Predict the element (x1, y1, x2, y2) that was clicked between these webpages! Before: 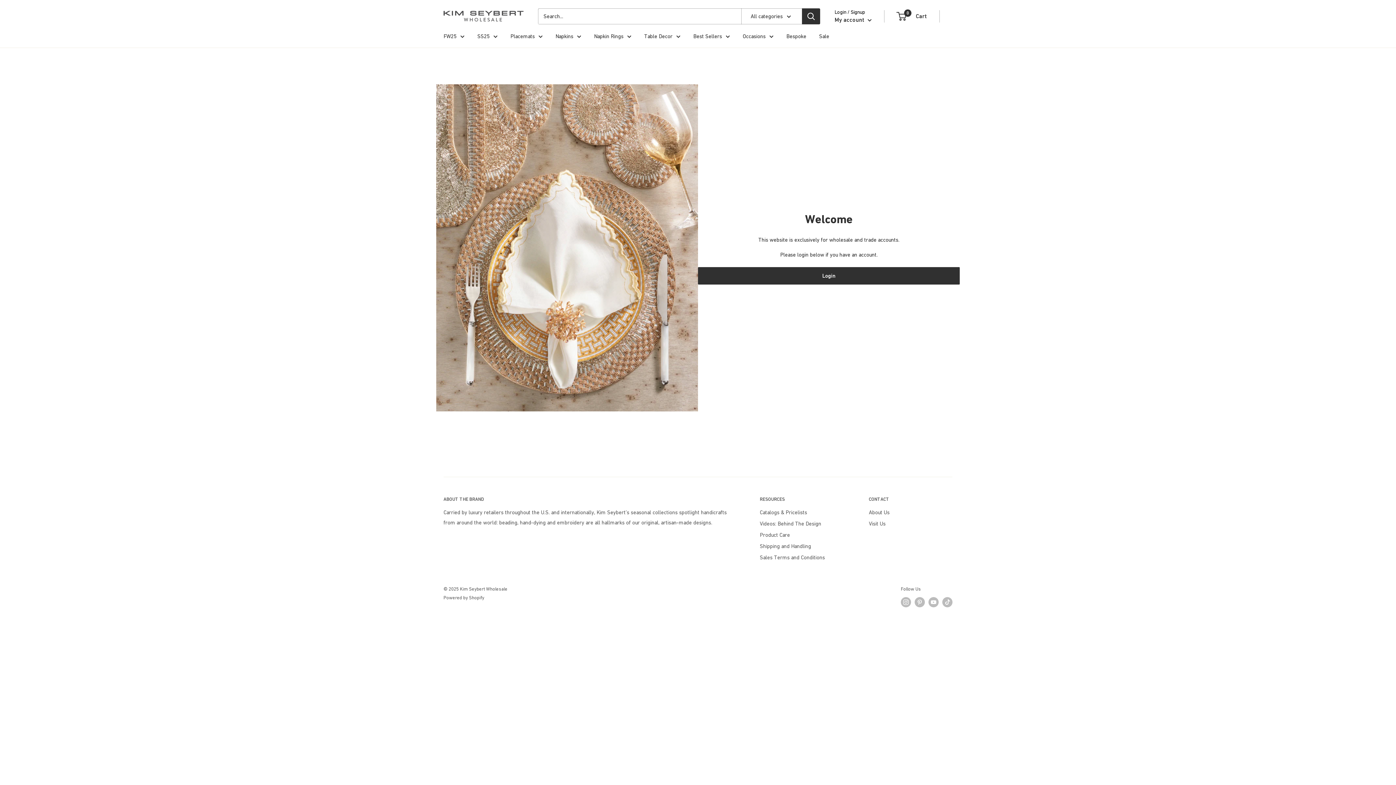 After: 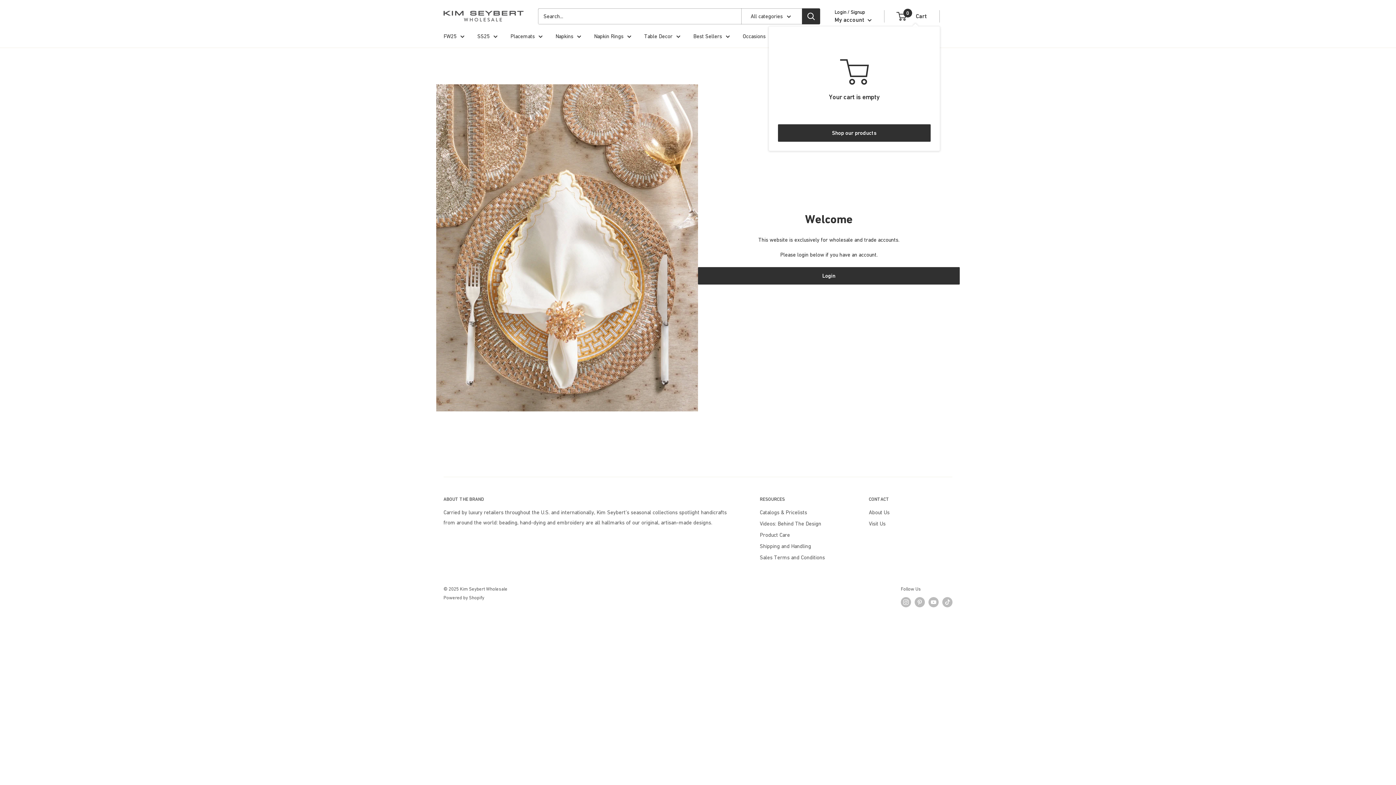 Action: label: 0
 Cart bbox: (897, 10, 927, 21)